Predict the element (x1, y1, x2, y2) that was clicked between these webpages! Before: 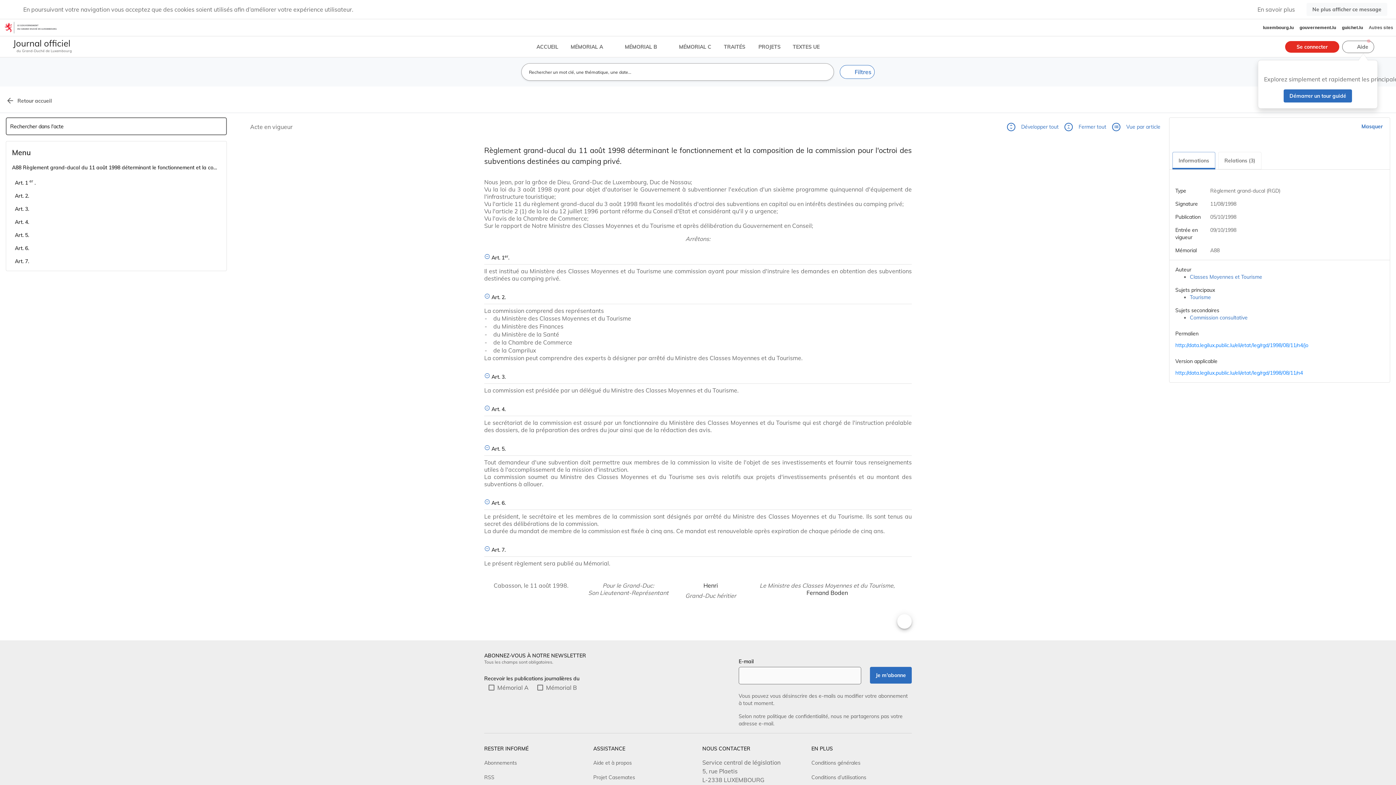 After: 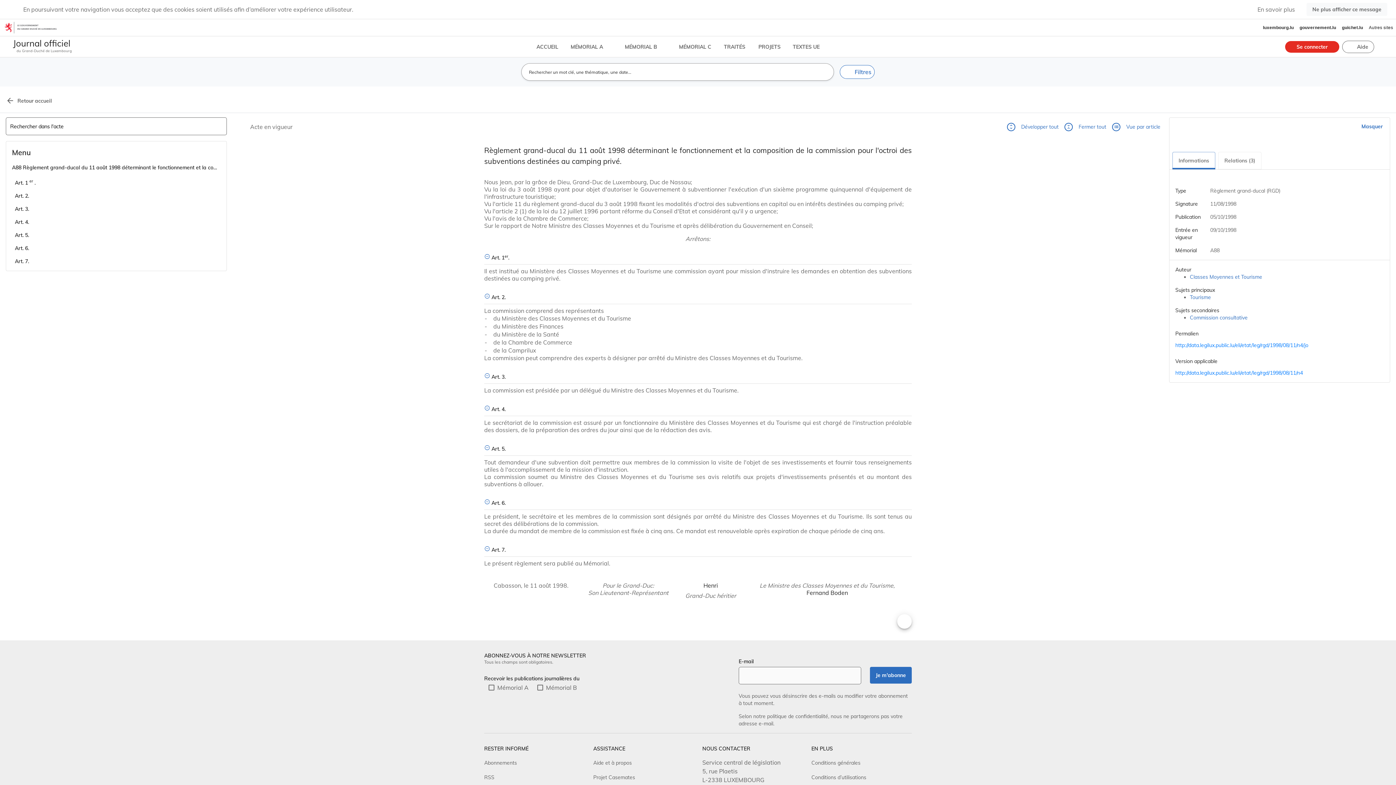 Action: bbox: (1363, 59, 1377, 73)